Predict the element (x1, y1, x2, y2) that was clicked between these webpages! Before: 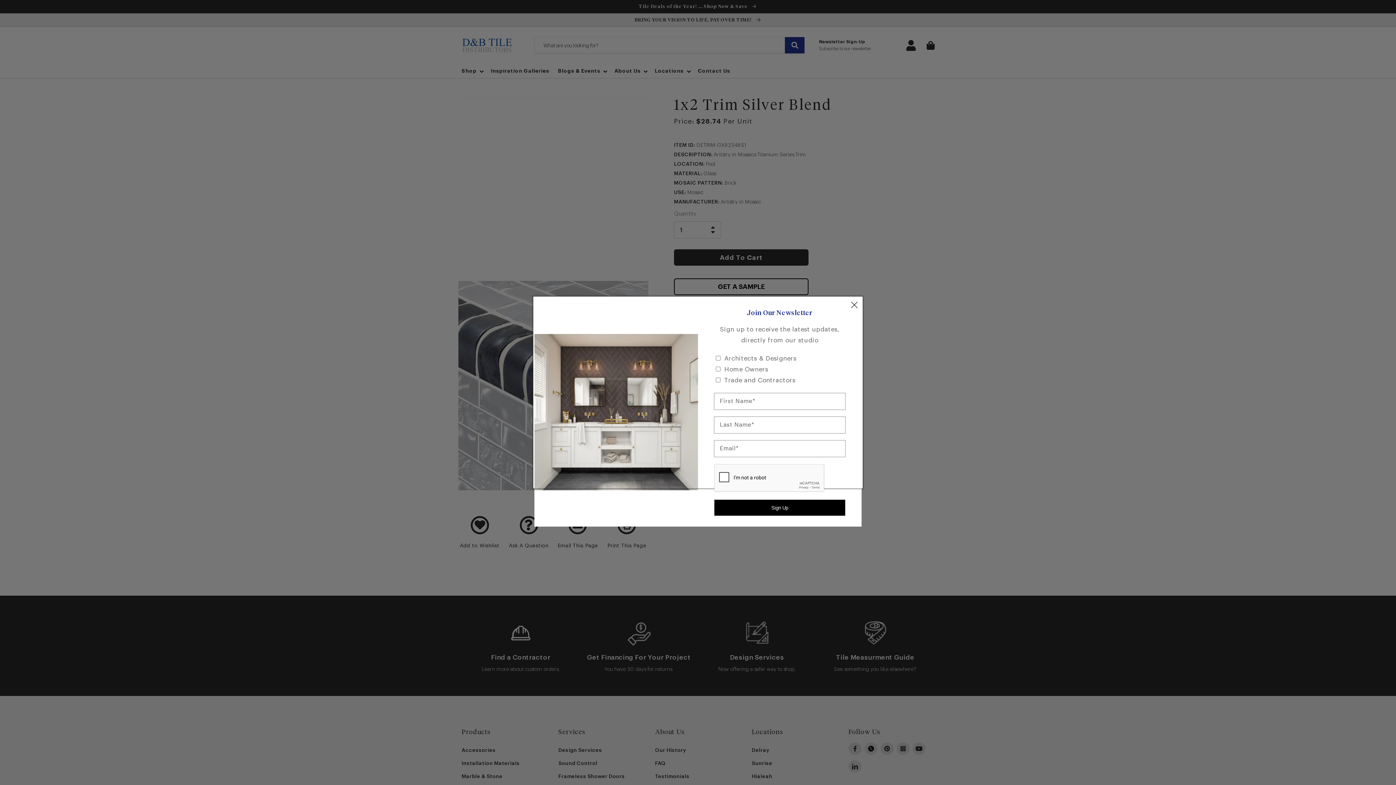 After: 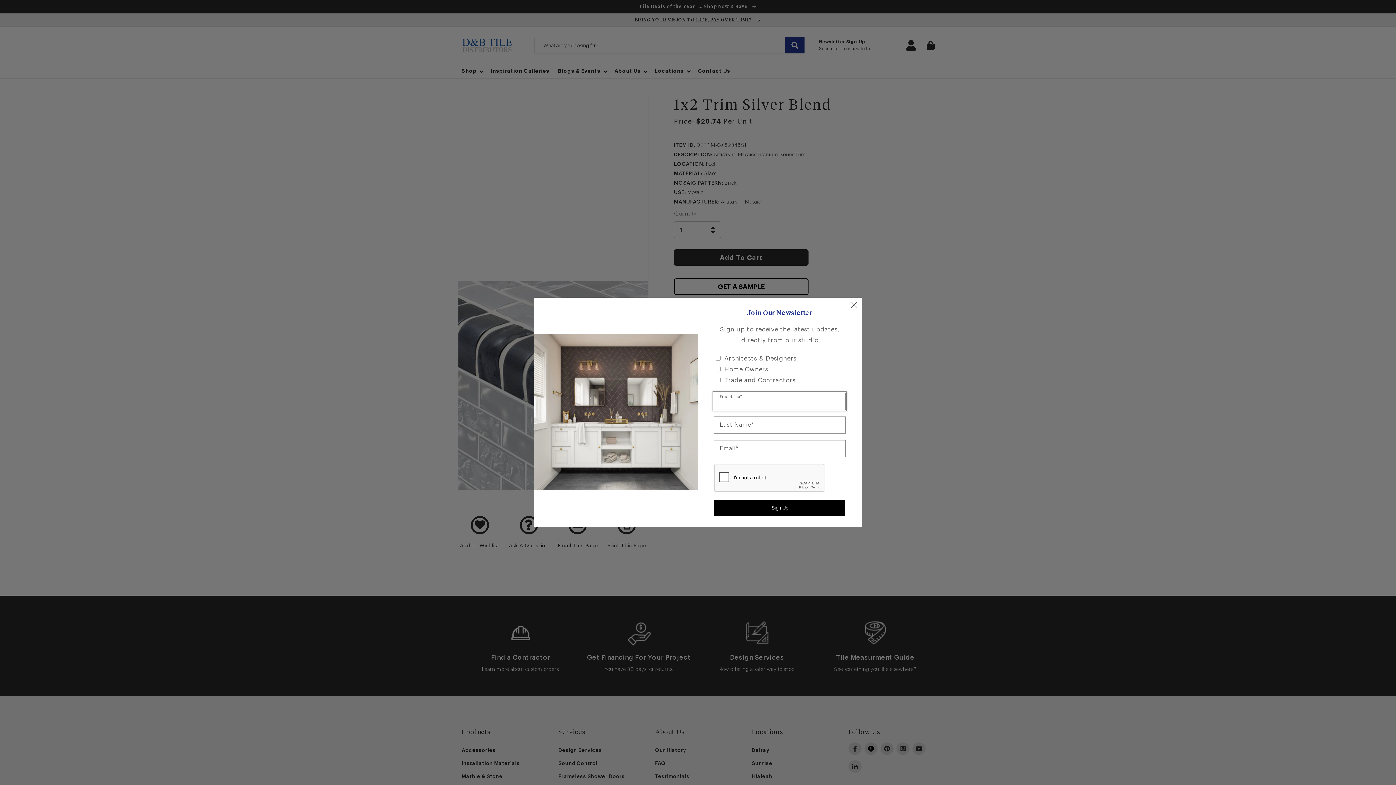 Action: bbox: (714, 500, 845, 516) label: Sign Up